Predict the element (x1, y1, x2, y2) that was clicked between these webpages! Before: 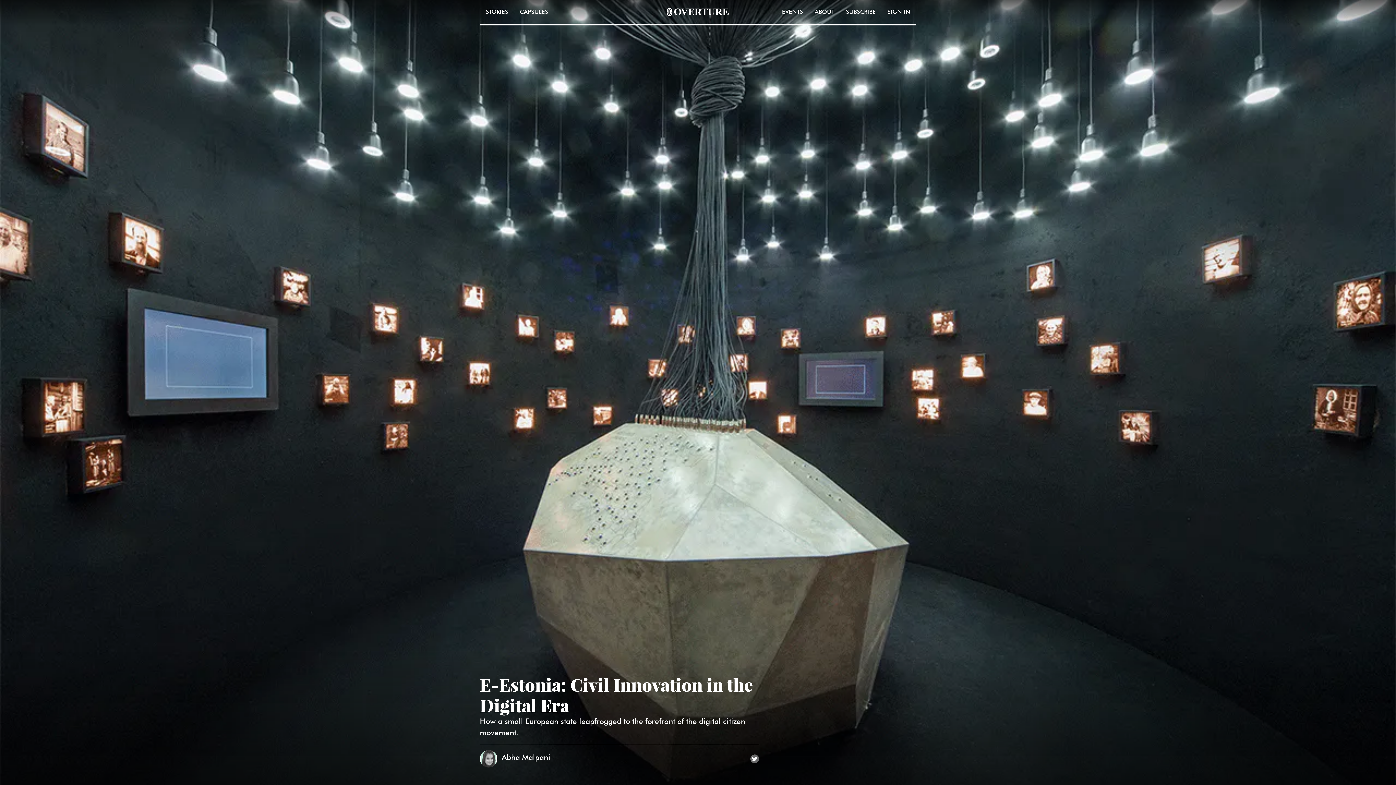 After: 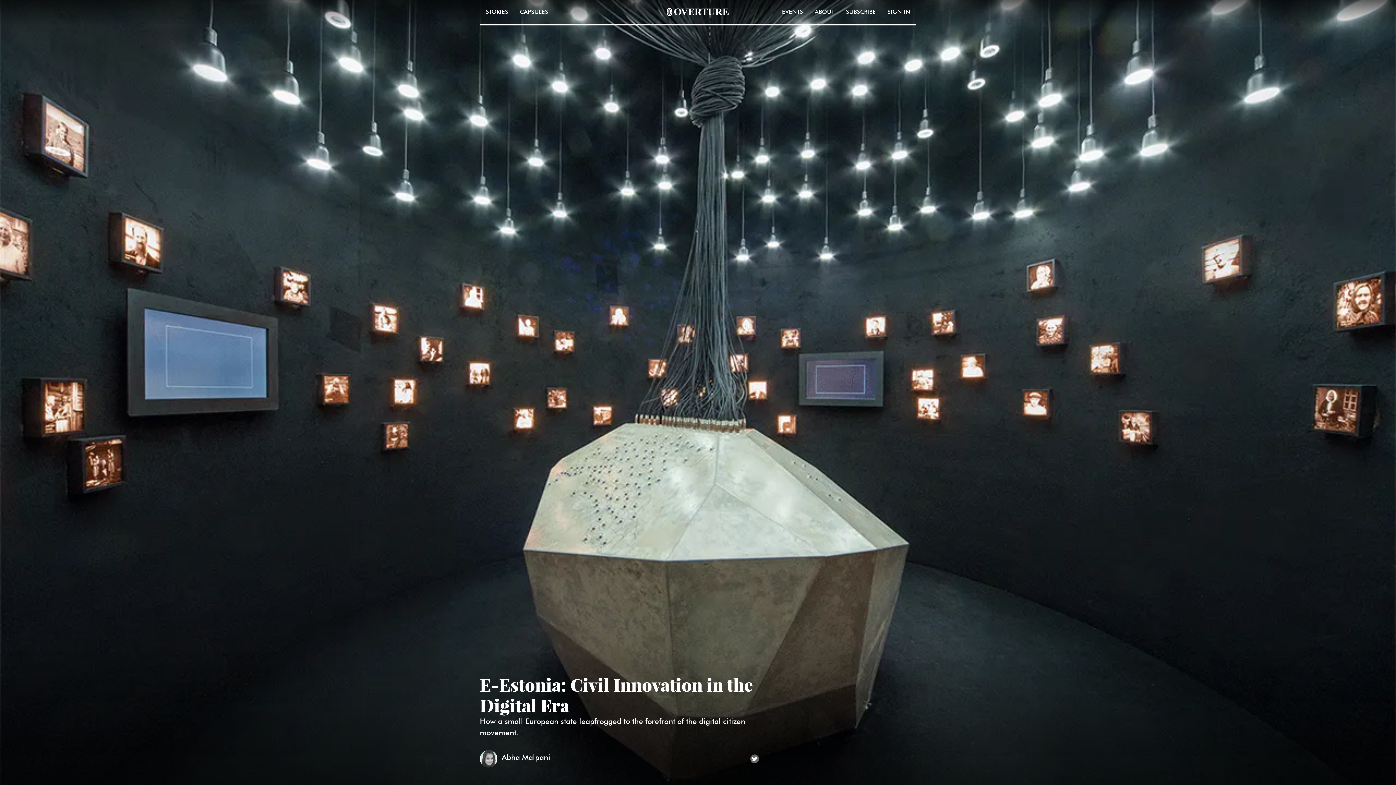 Action: bbox: (750, 754, 759, 763)